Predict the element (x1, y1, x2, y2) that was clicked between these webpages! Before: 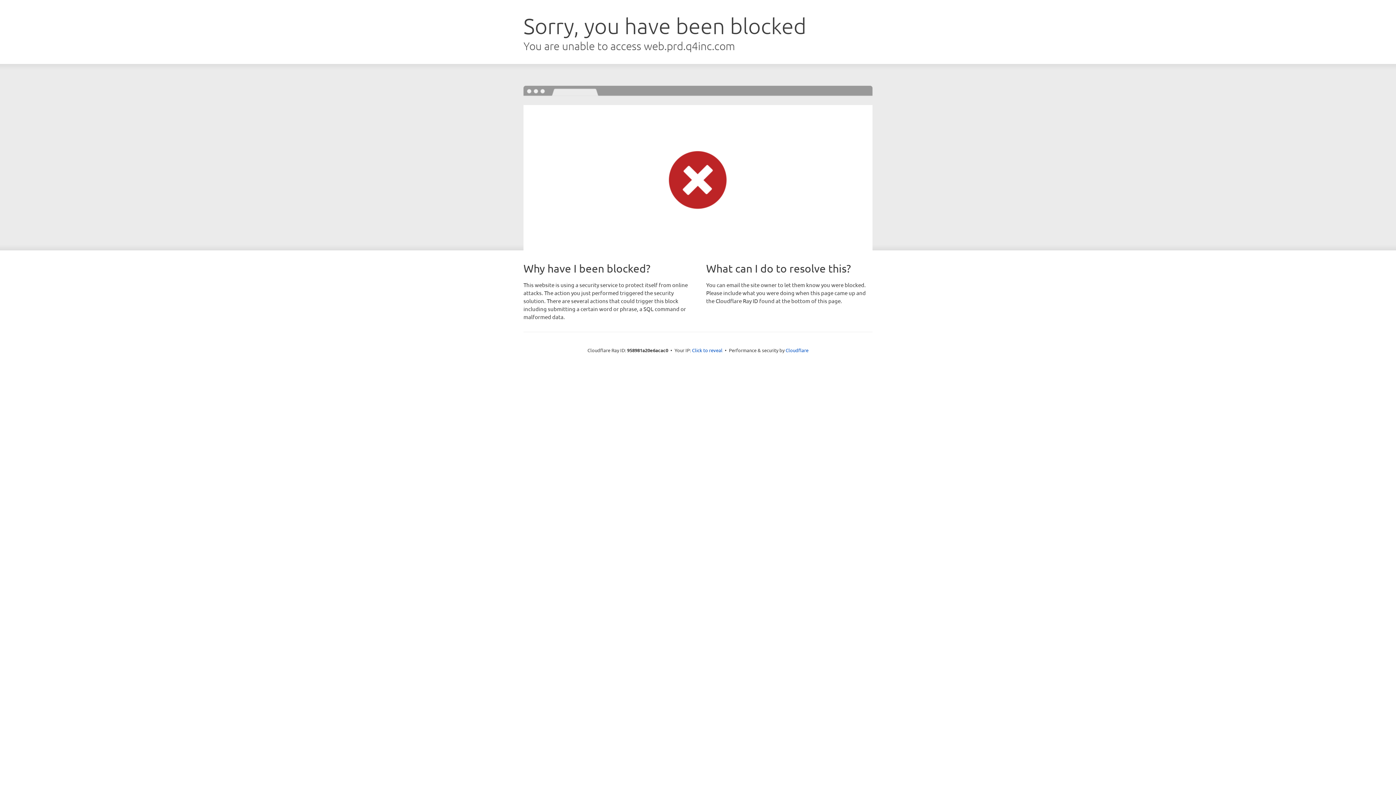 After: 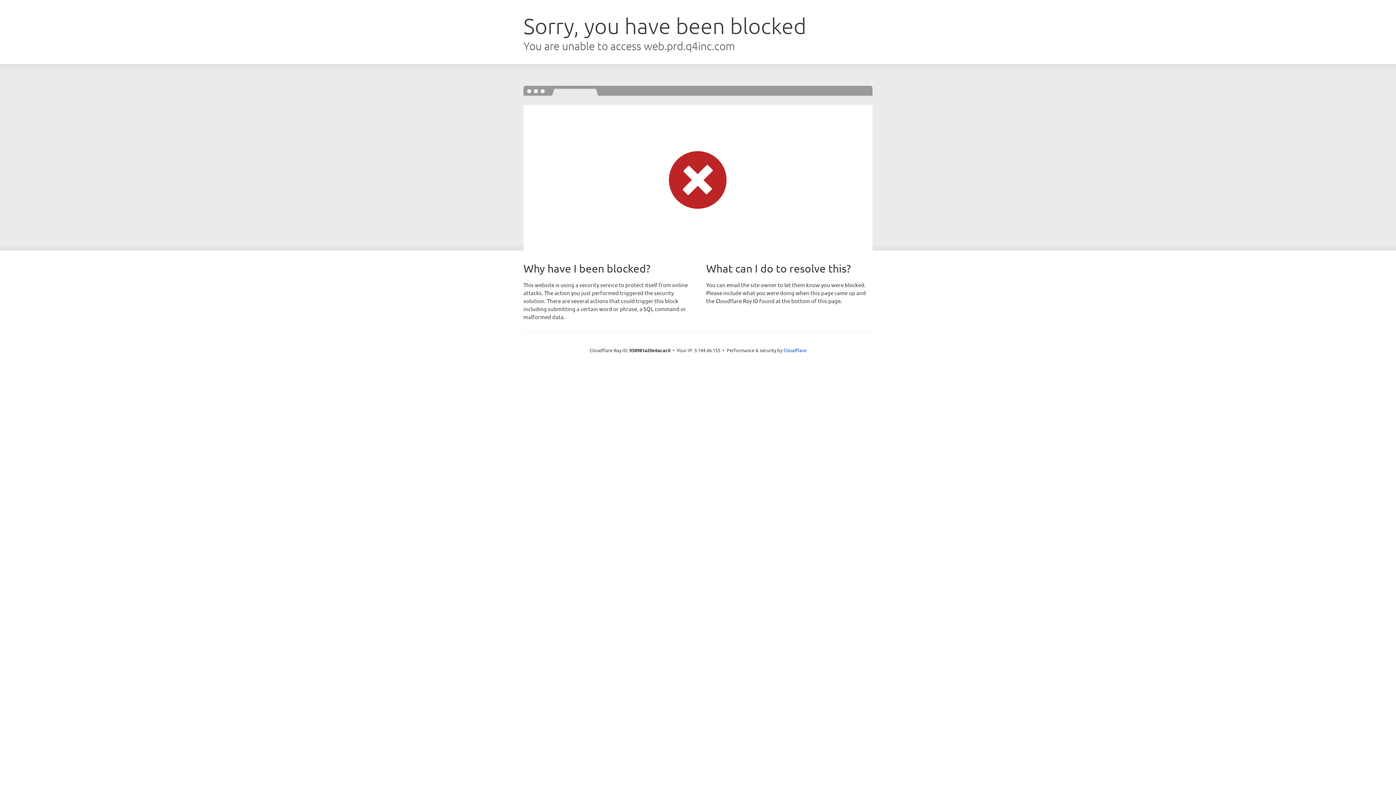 Action: bbox: (692, 346, 722, 353) label: Click to reveal